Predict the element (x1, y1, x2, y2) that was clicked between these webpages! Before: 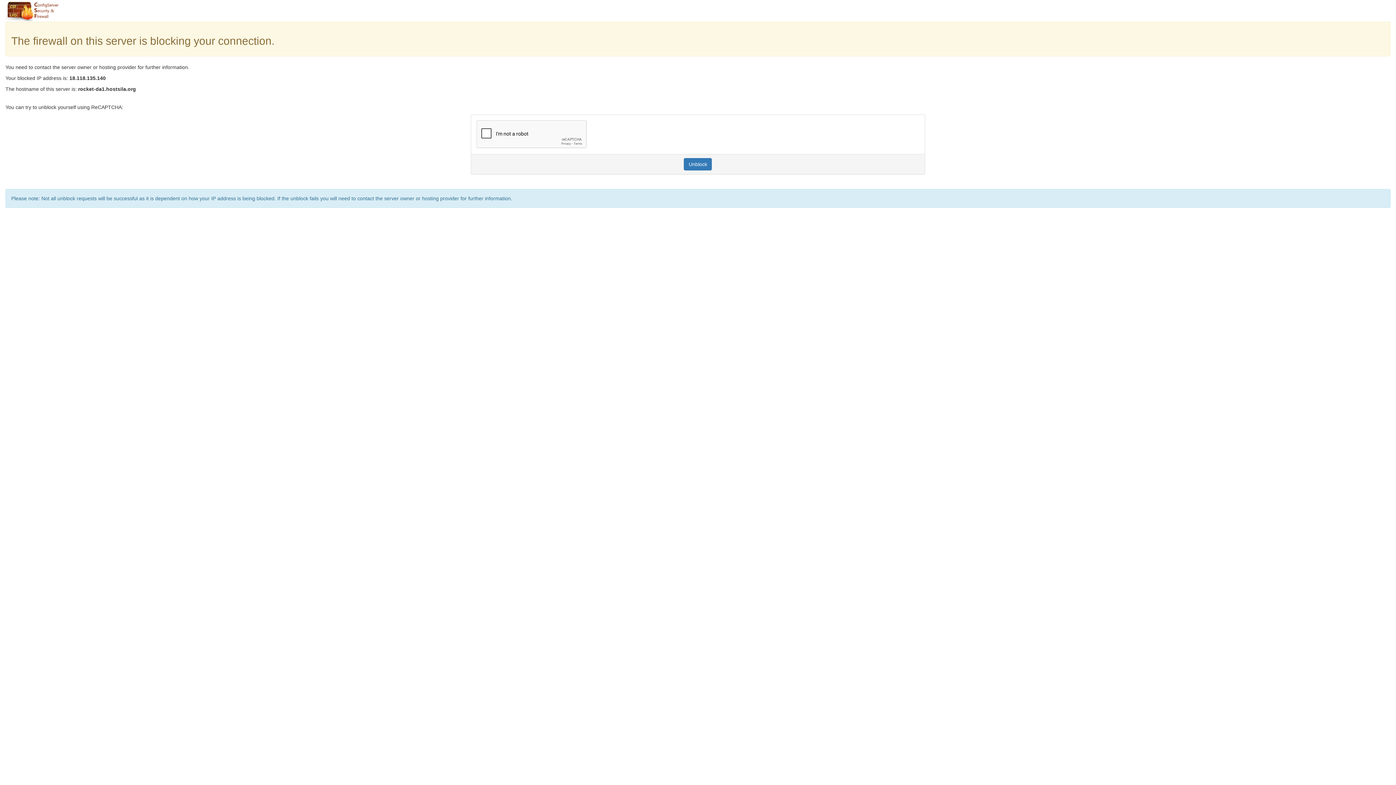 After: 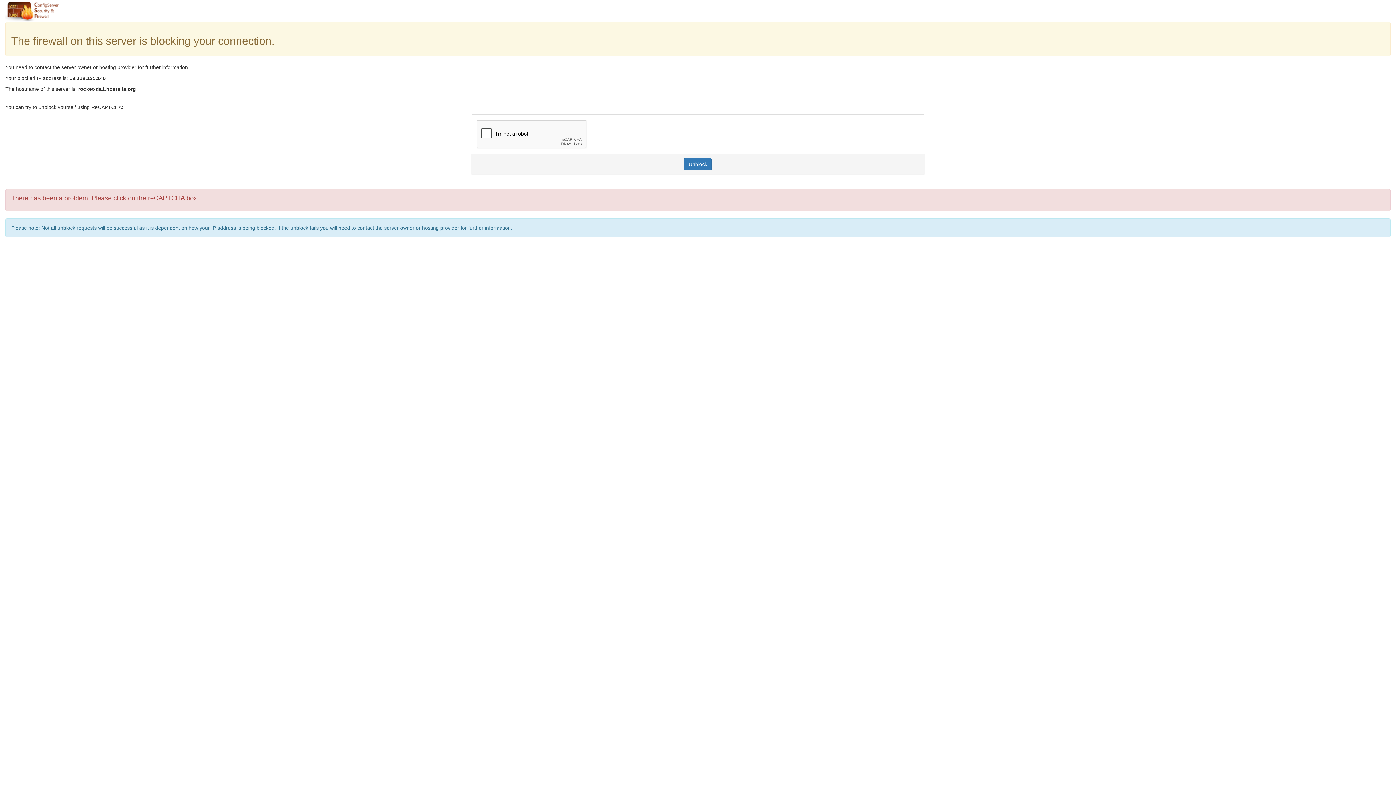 Action: label: Unblock bbox: (684, 158, 712, 170)